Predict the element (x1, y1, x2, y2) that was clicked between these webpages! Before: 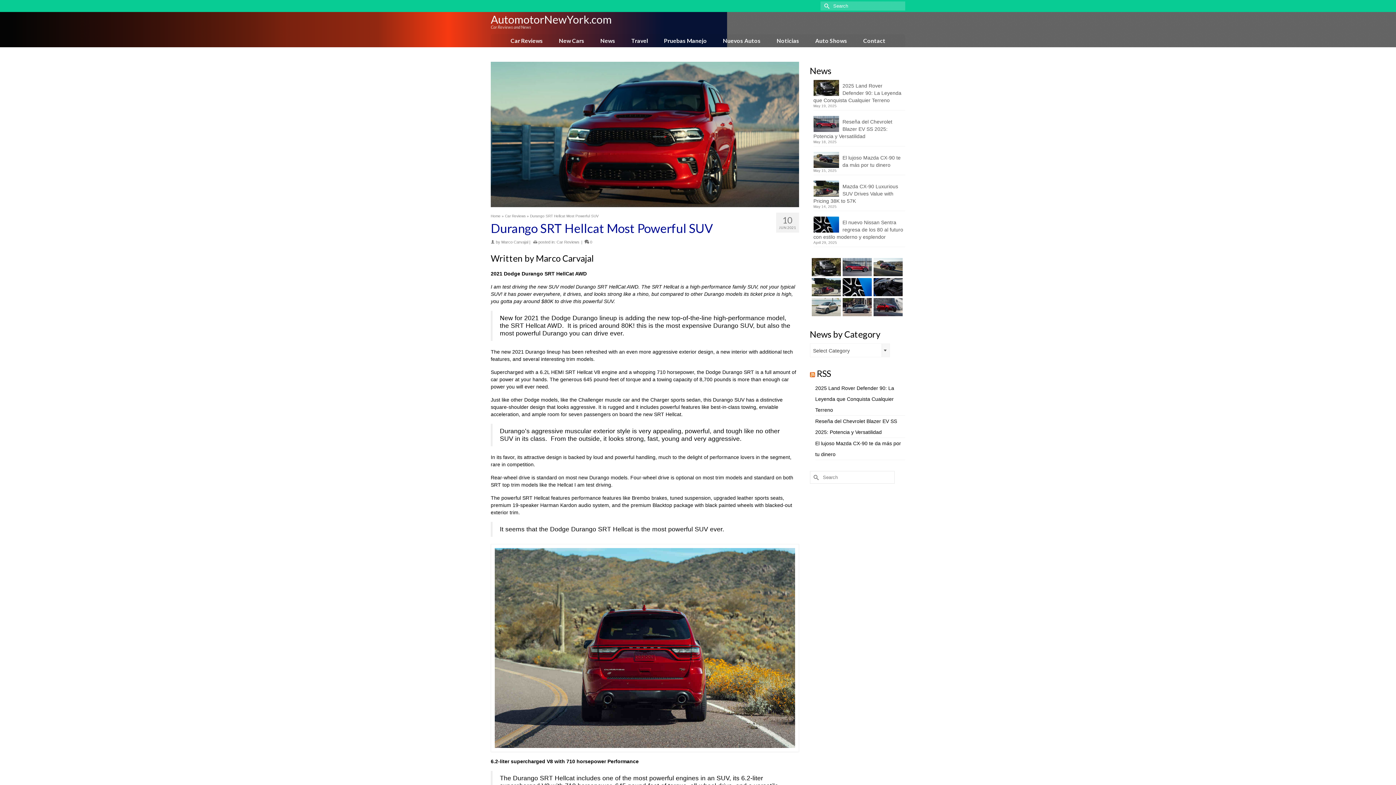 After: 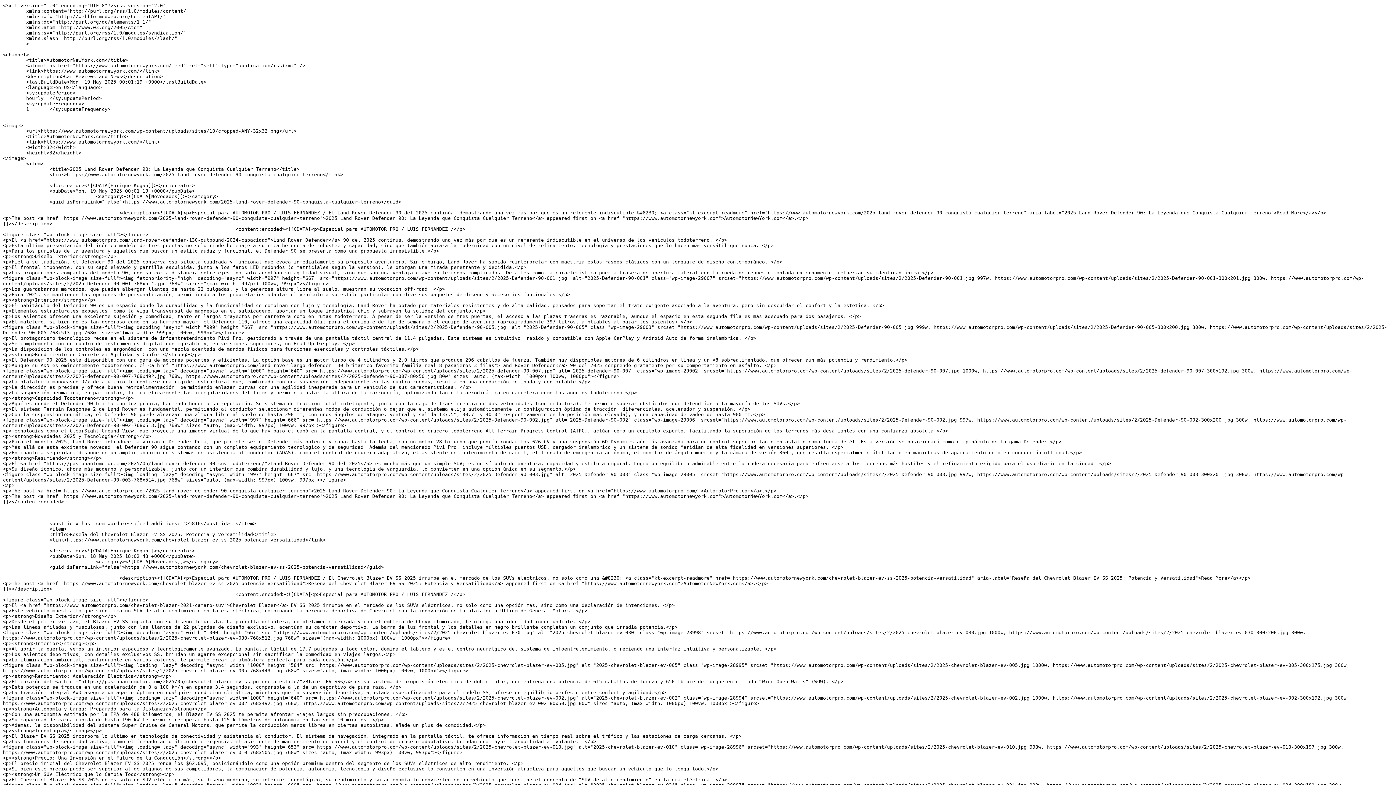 Action: bbox: (810, 368, 815, 378)